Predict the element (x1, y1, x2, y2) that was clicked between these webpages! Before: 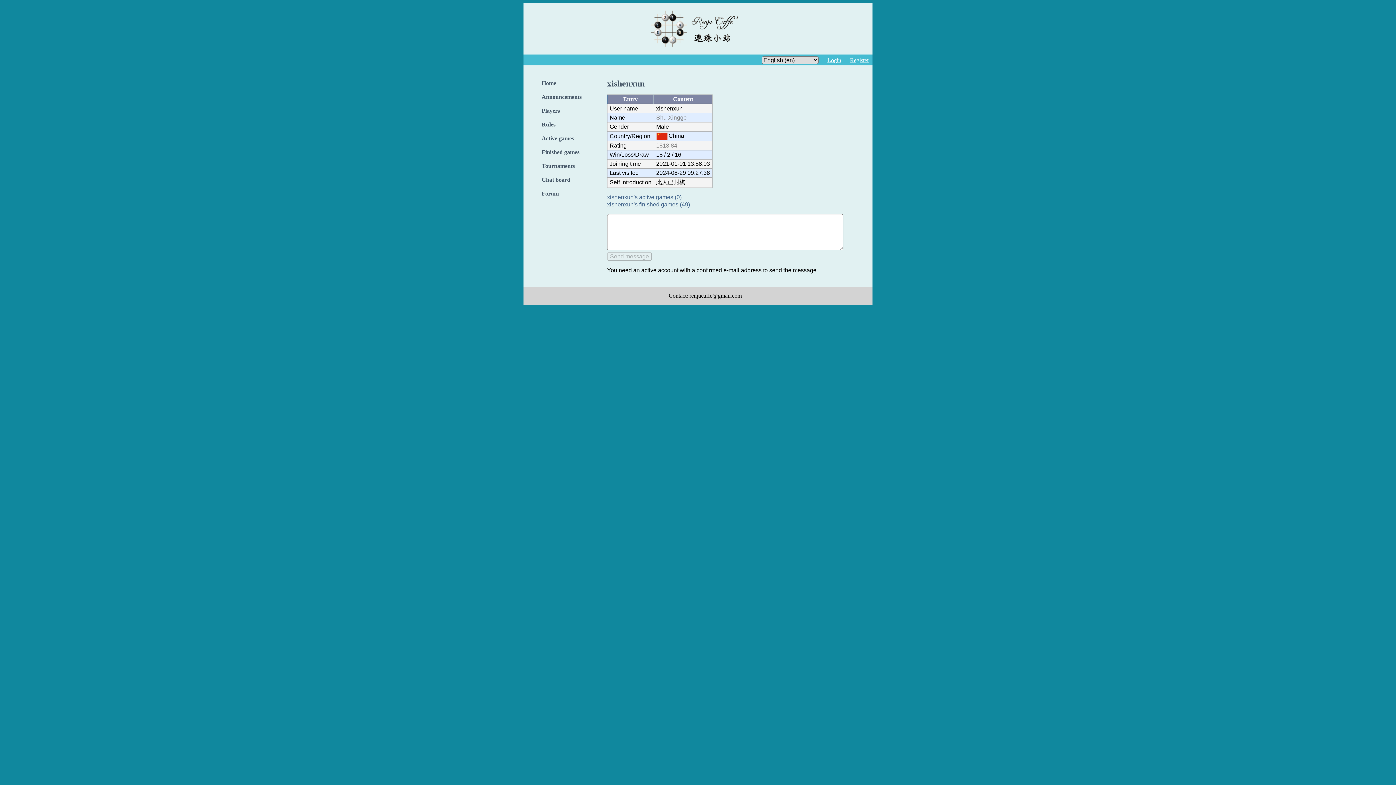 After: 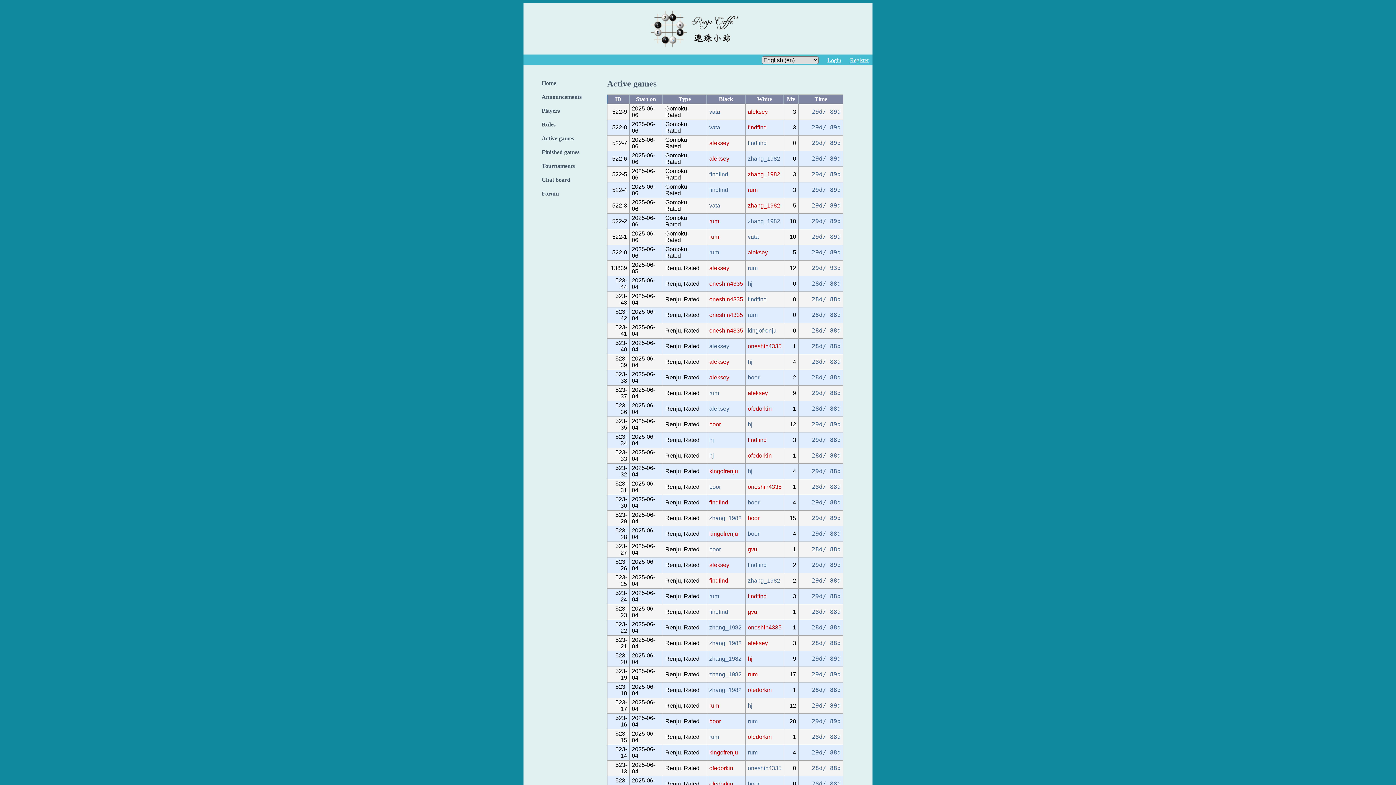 Action: bbox: (541, 135, 574, 141) label: Active games